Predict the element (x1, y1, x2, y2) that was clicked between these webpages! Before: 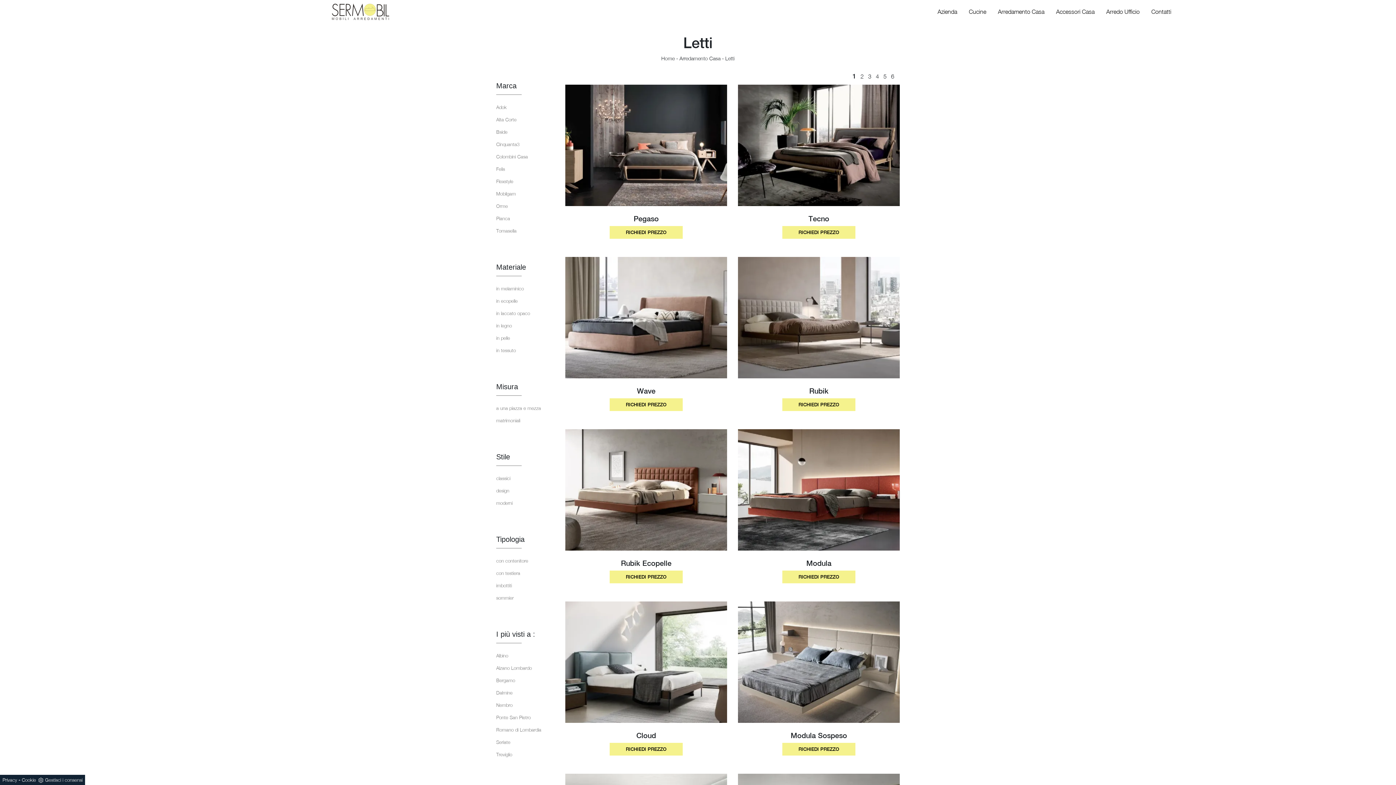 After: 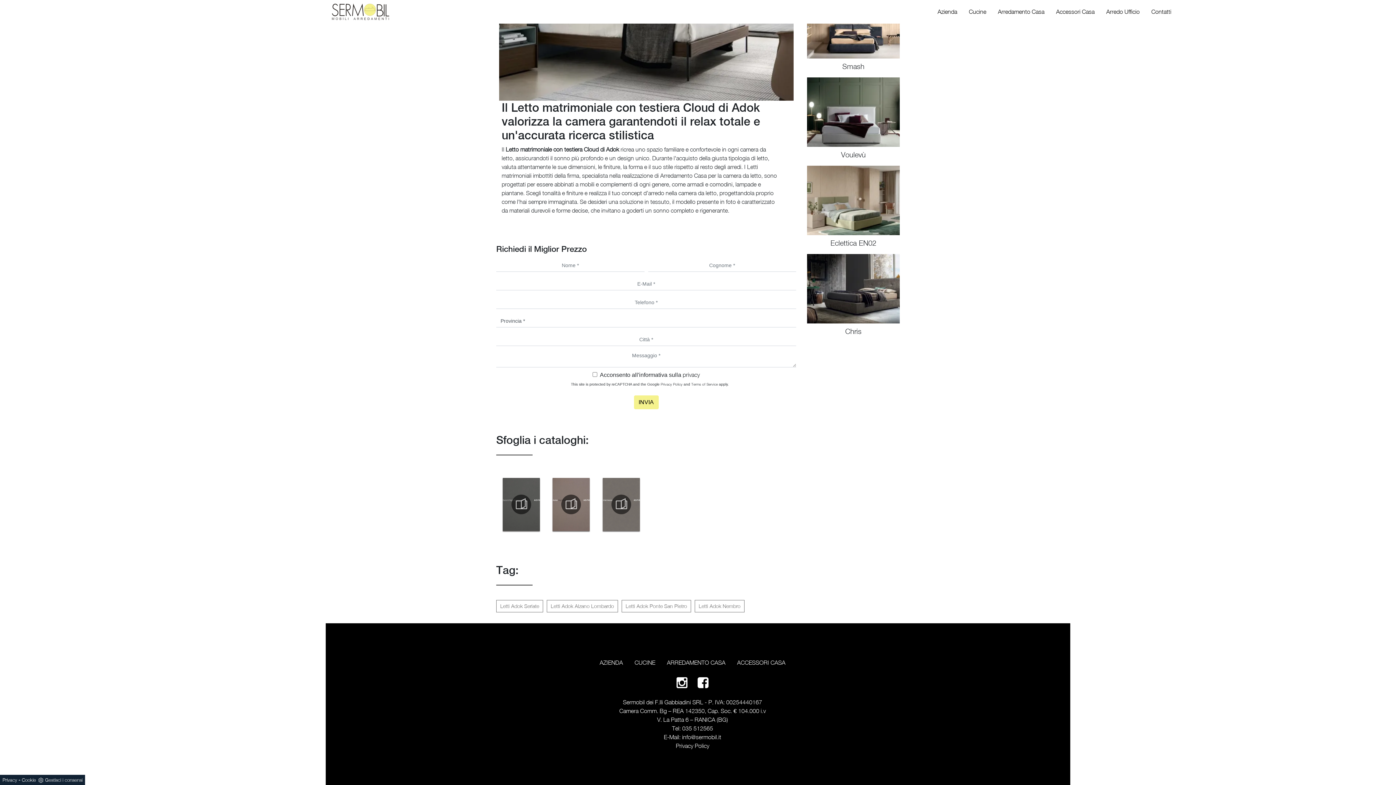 Action: label: RICHIEDI PREZZO bbox: (565, 743, 727, 756)